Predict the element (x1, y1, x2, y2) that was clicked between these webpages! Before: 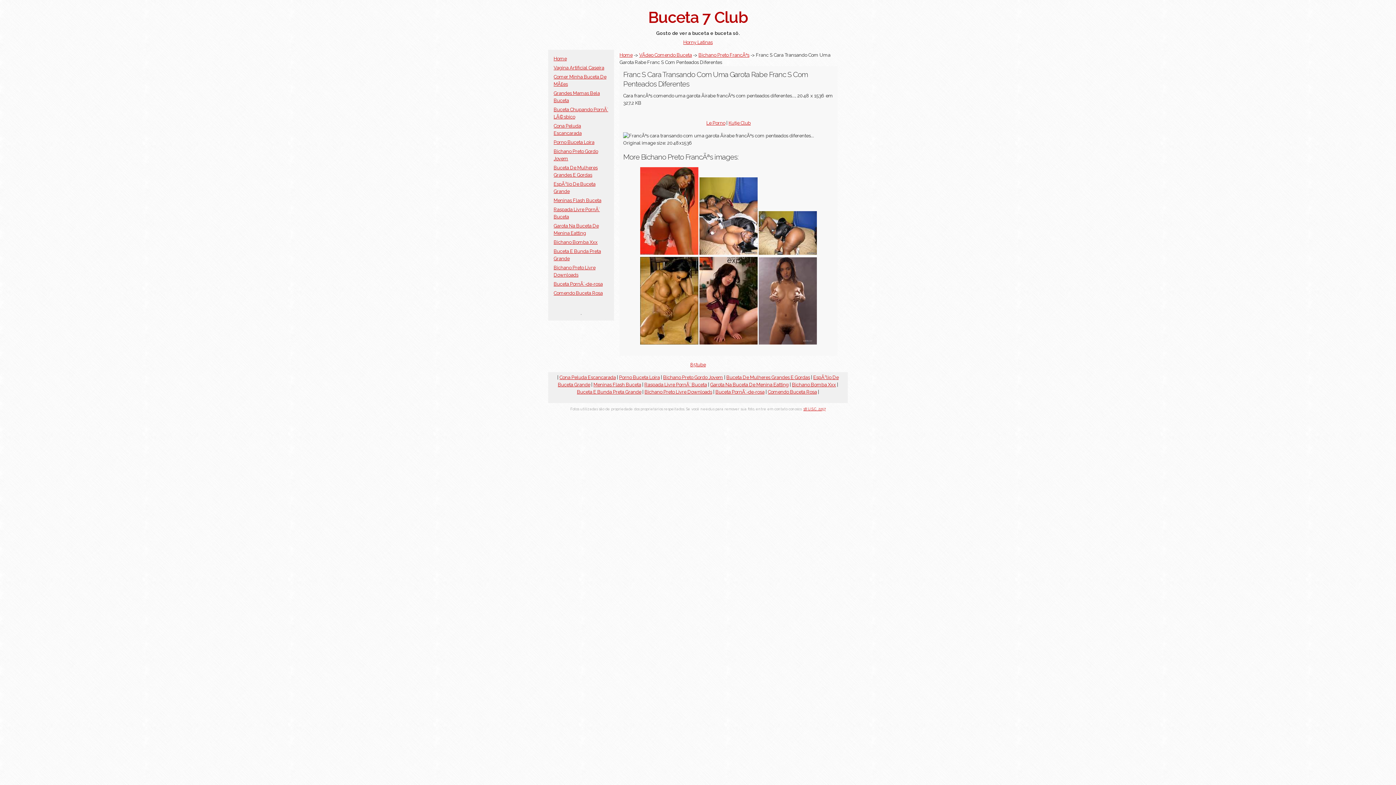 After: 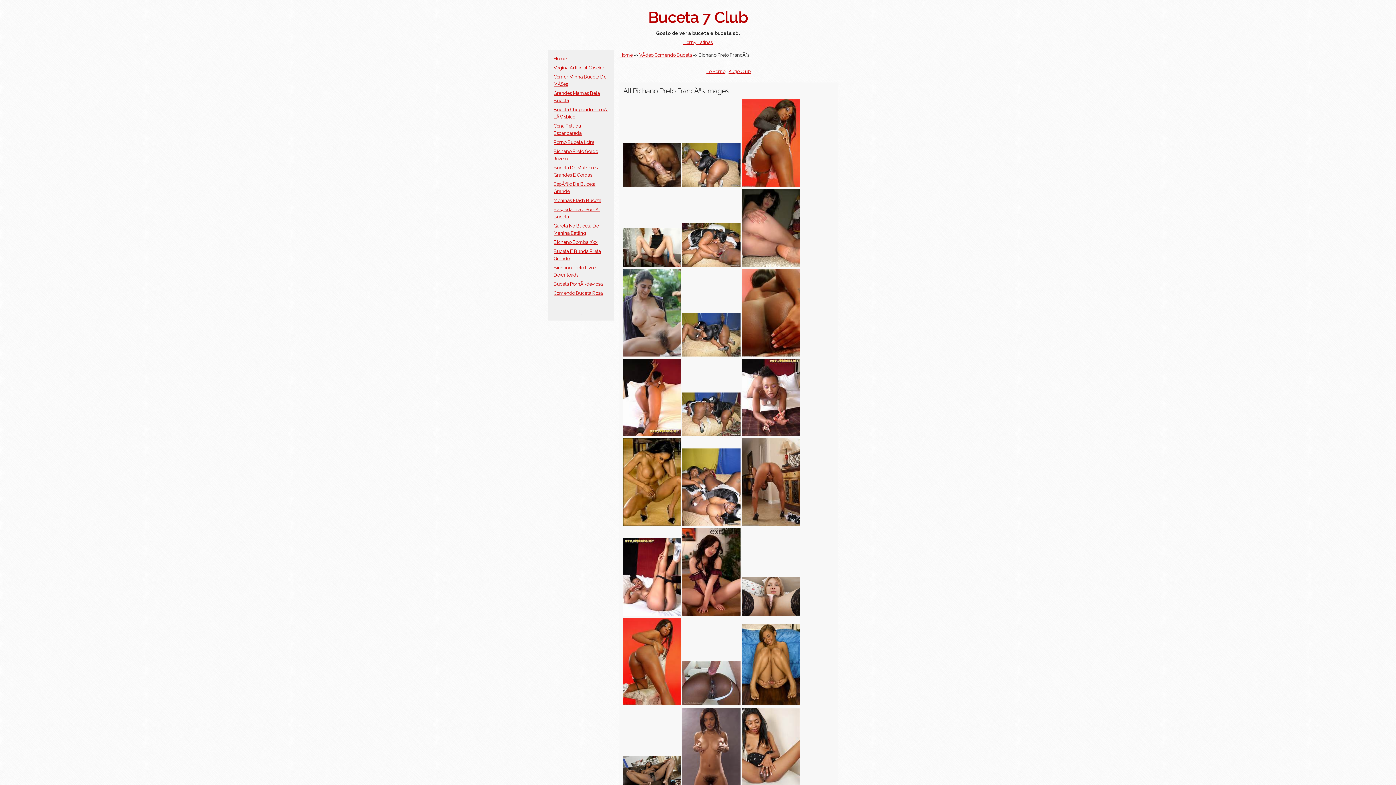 Action: bbox: (698, 52, 749, 57) label: Bichano Preto FrancÃªs